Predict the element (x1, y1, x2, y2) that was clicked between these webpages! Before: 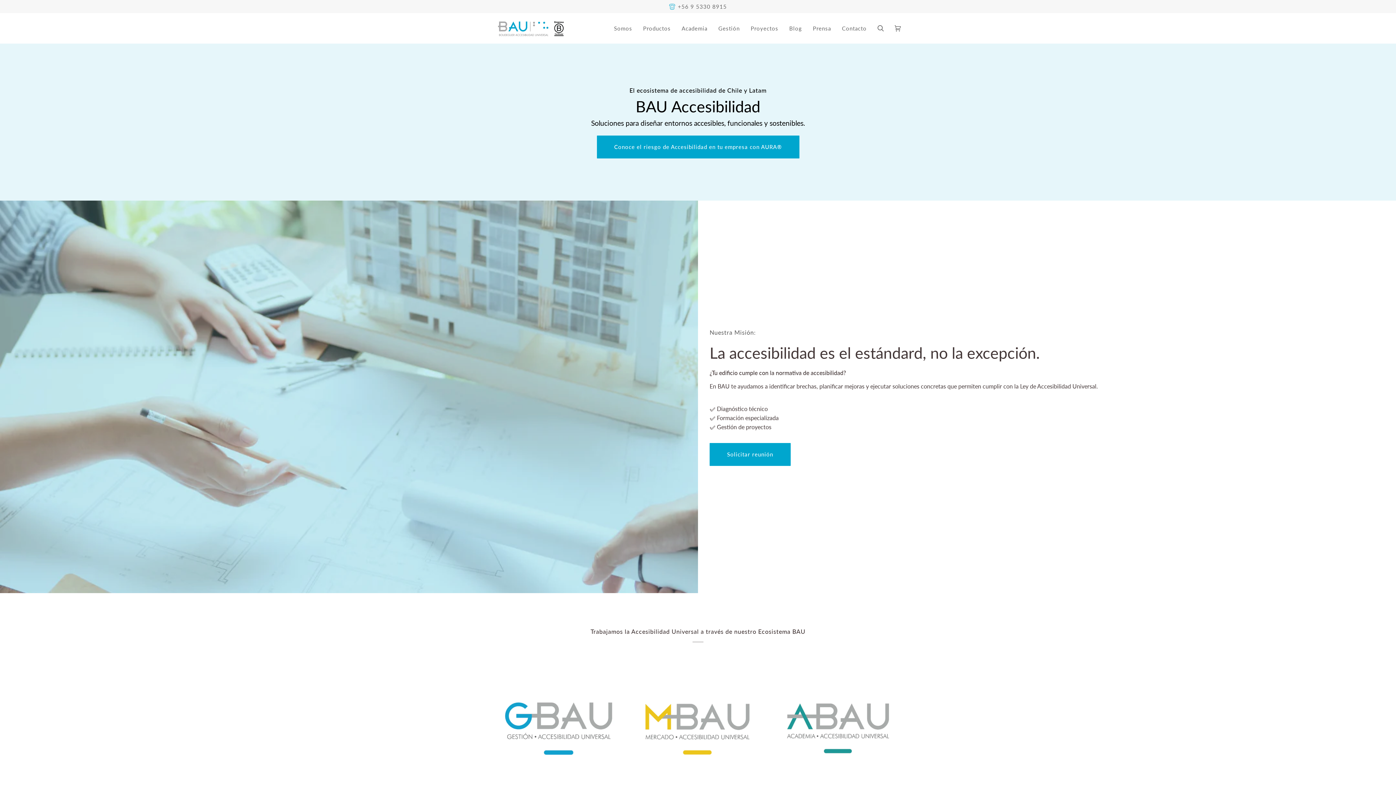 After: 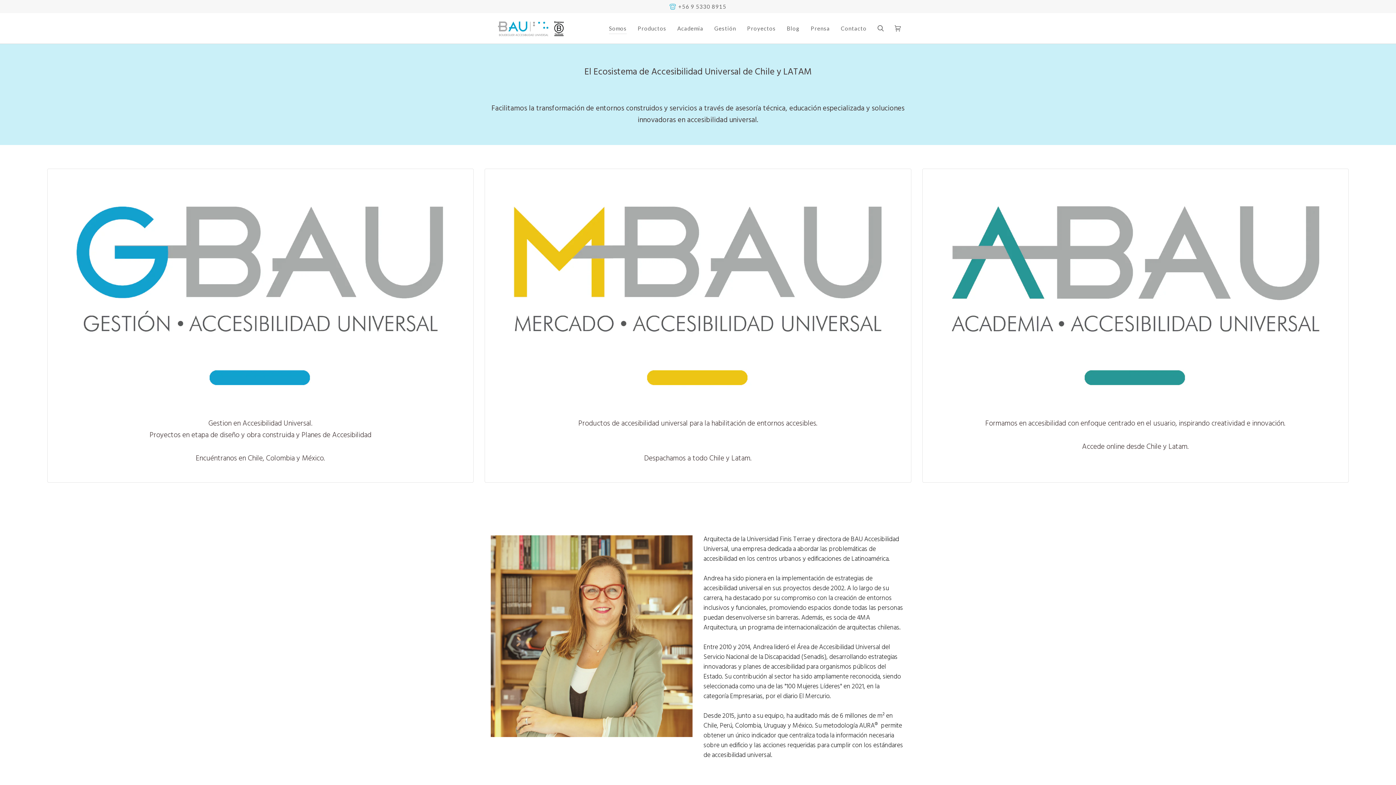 Action: bbox: (608, 13, 637, 43) label: Somos